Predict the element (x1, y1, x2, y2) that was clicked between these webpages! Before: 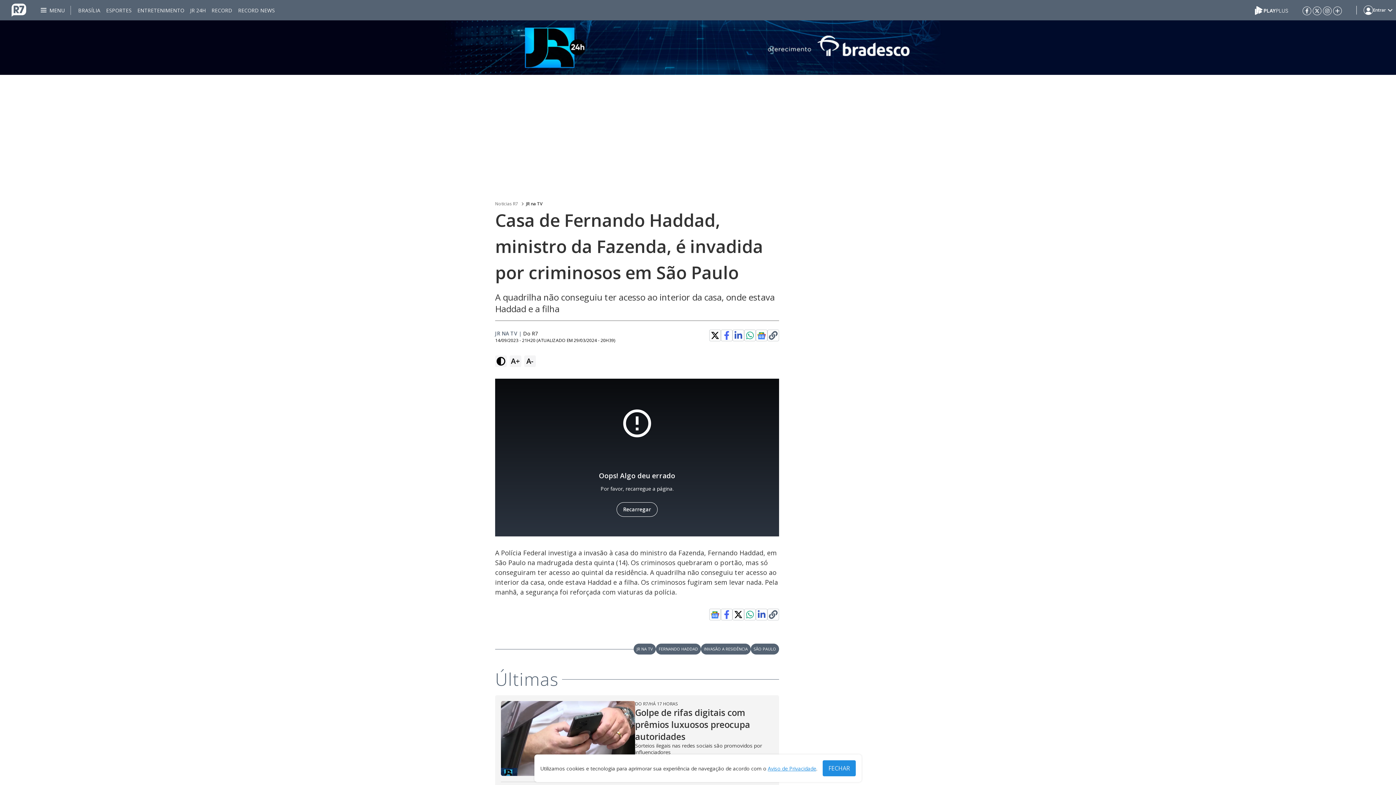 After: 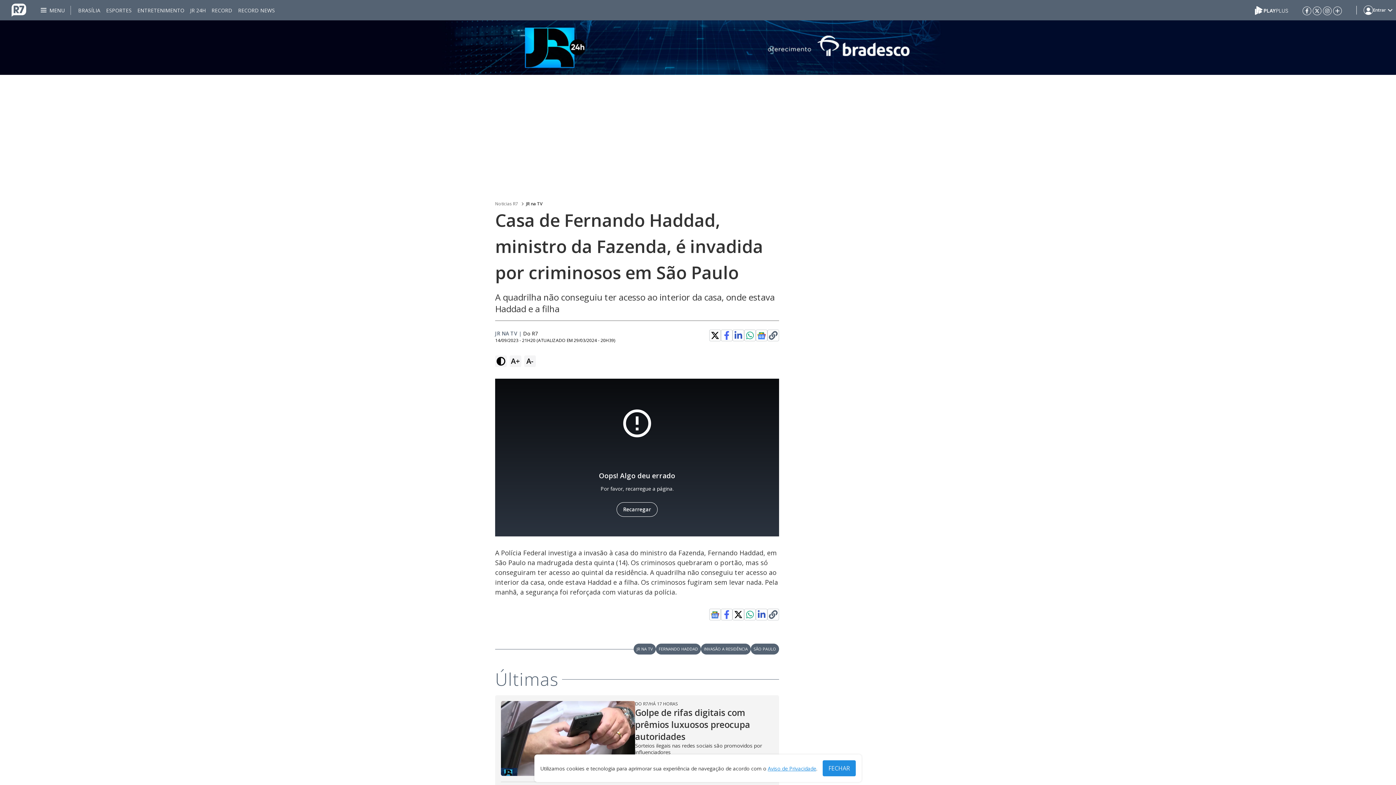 Action: bbox: (710, 610, 719, 619)